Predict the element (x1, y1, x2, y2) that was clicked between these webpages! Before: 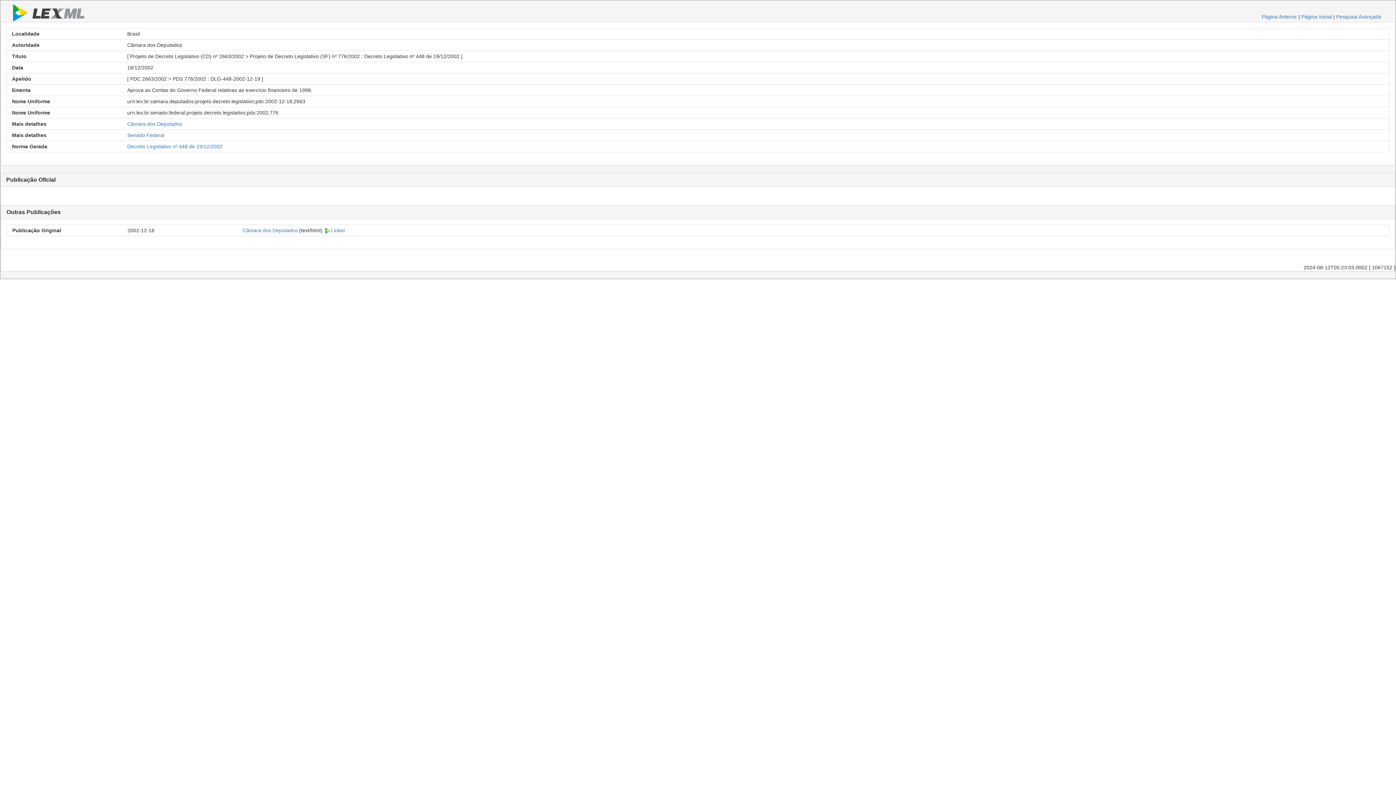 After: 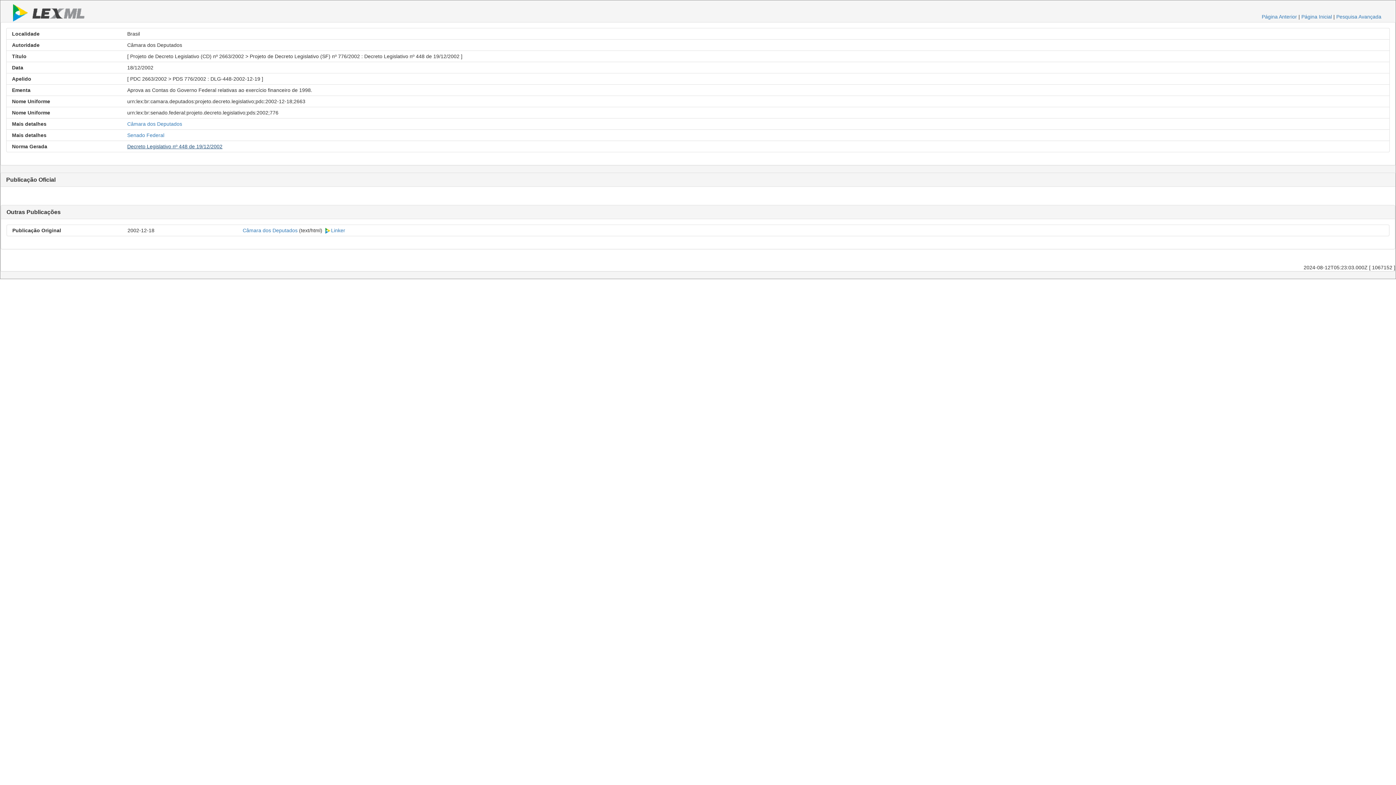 Action: bbox: (127, 143, 222, 149) label: Decreto Legislativo nº 448 de 19/12/2002